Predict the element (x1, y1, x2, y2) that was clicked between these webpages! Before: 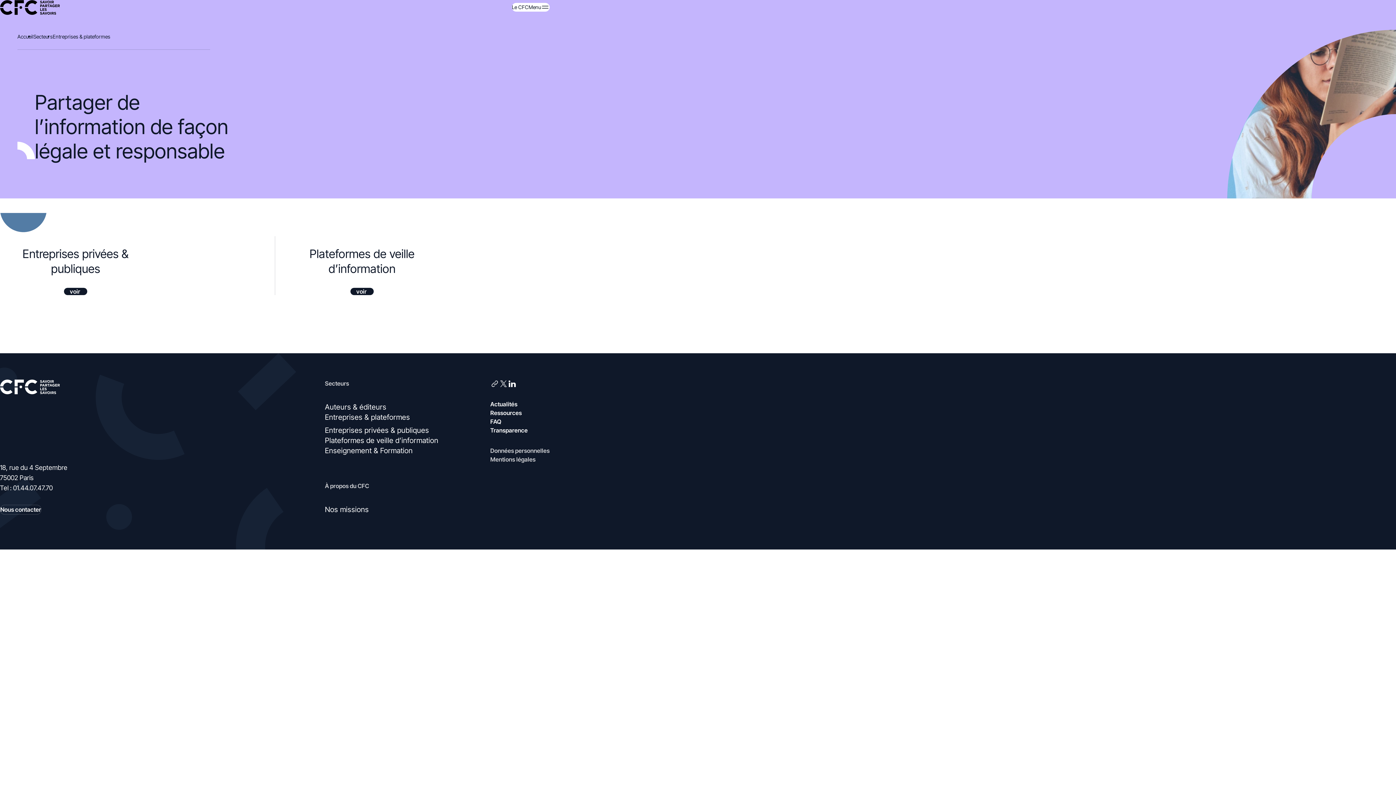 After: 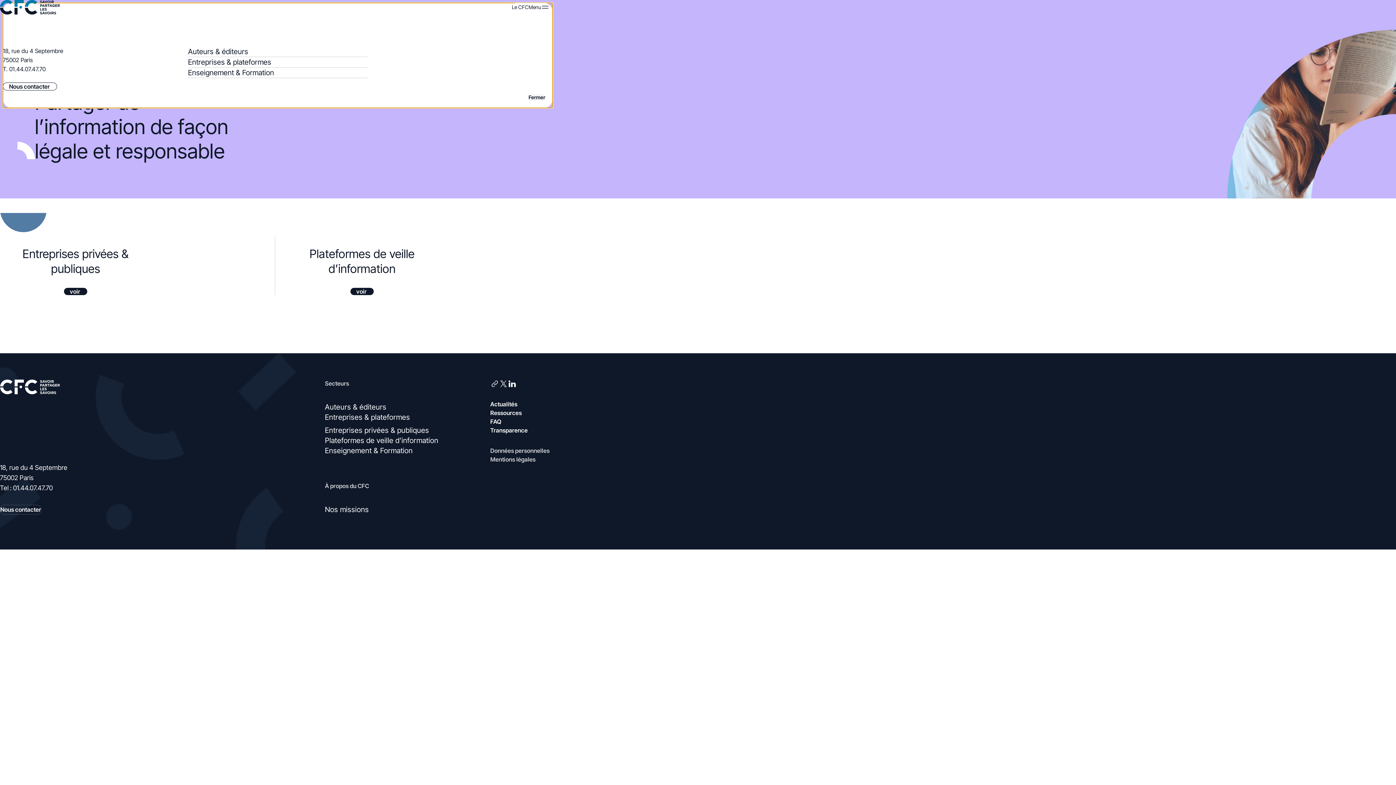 Action: bbox: (528, 3, 549, 11) label: Menu
Menu